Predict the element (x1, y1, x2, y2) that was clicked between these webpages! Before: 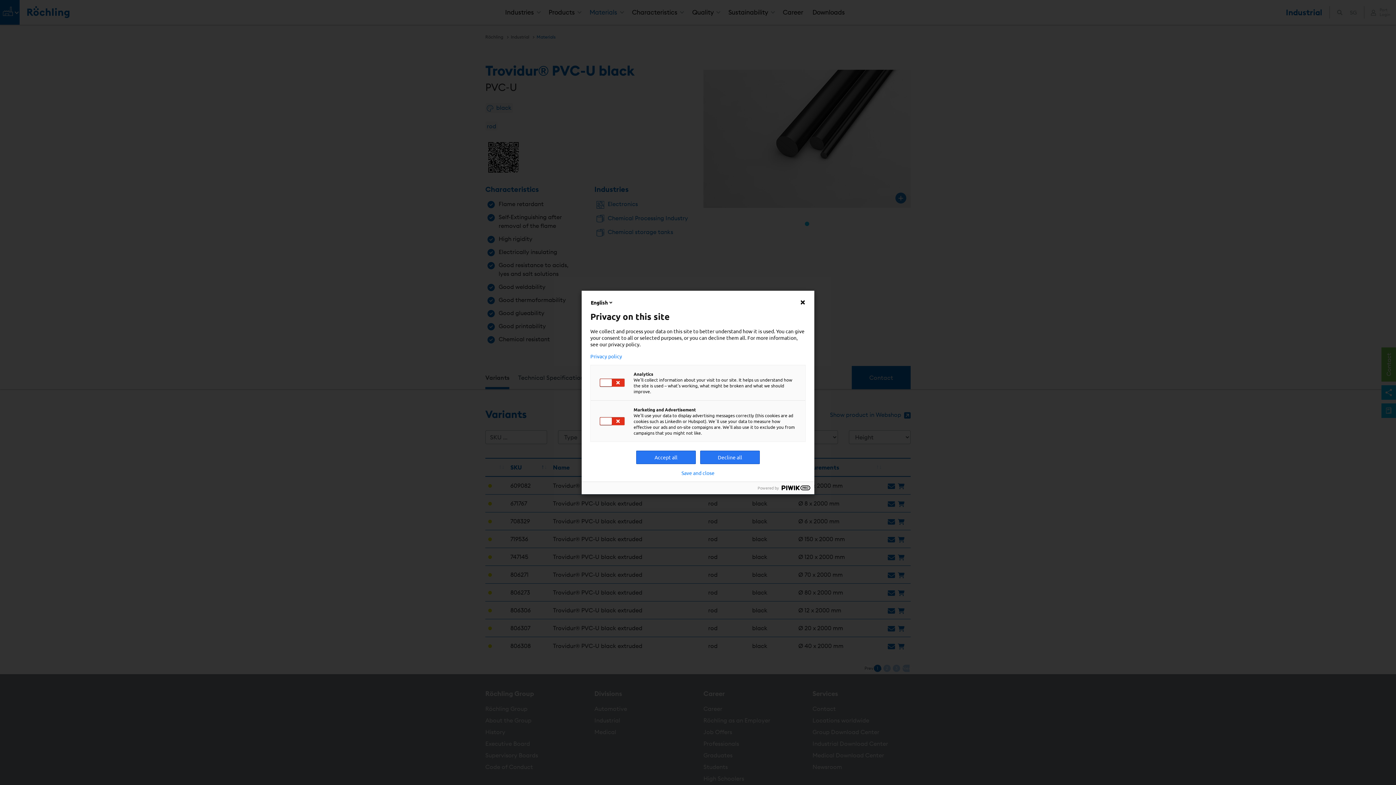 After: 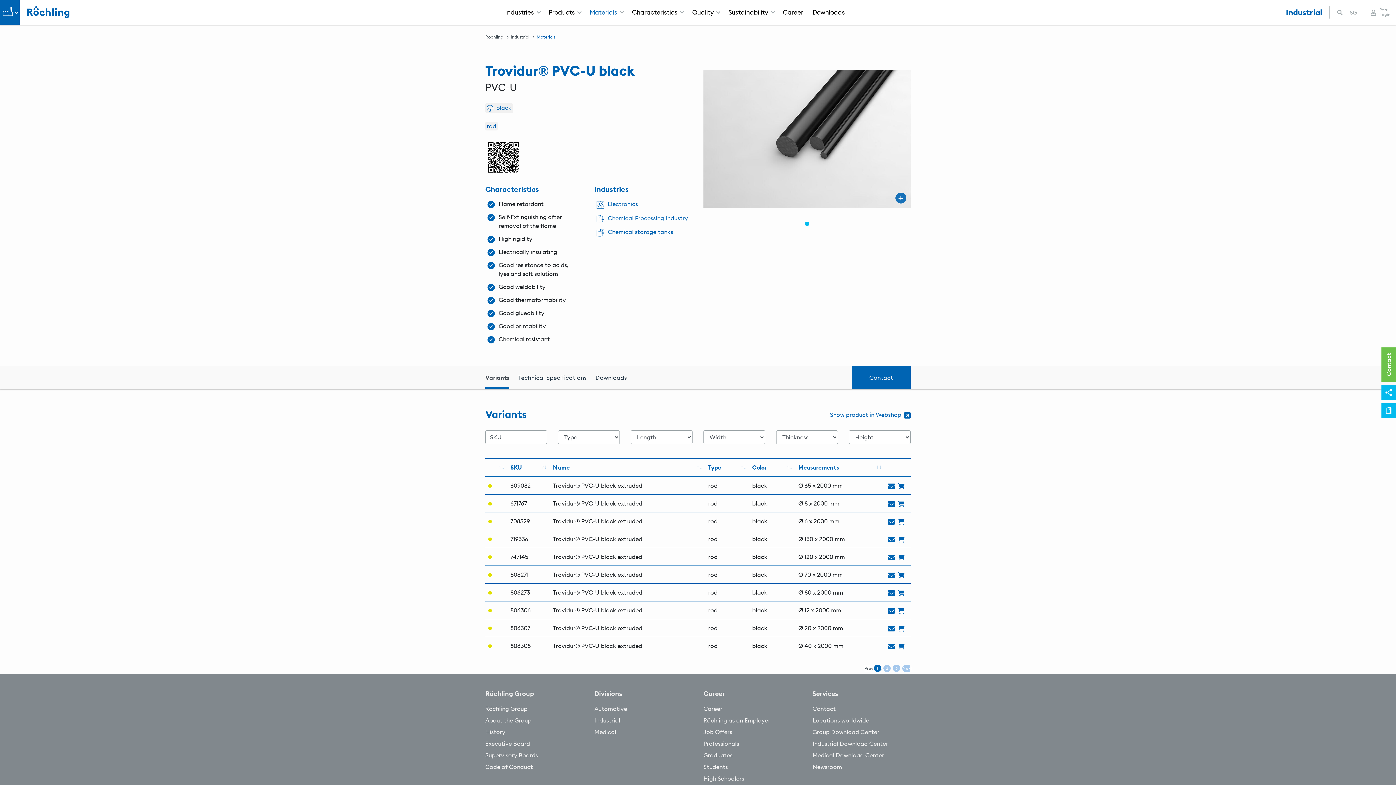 Action: bbox: (636, 450, 696, 464) label: Accept all